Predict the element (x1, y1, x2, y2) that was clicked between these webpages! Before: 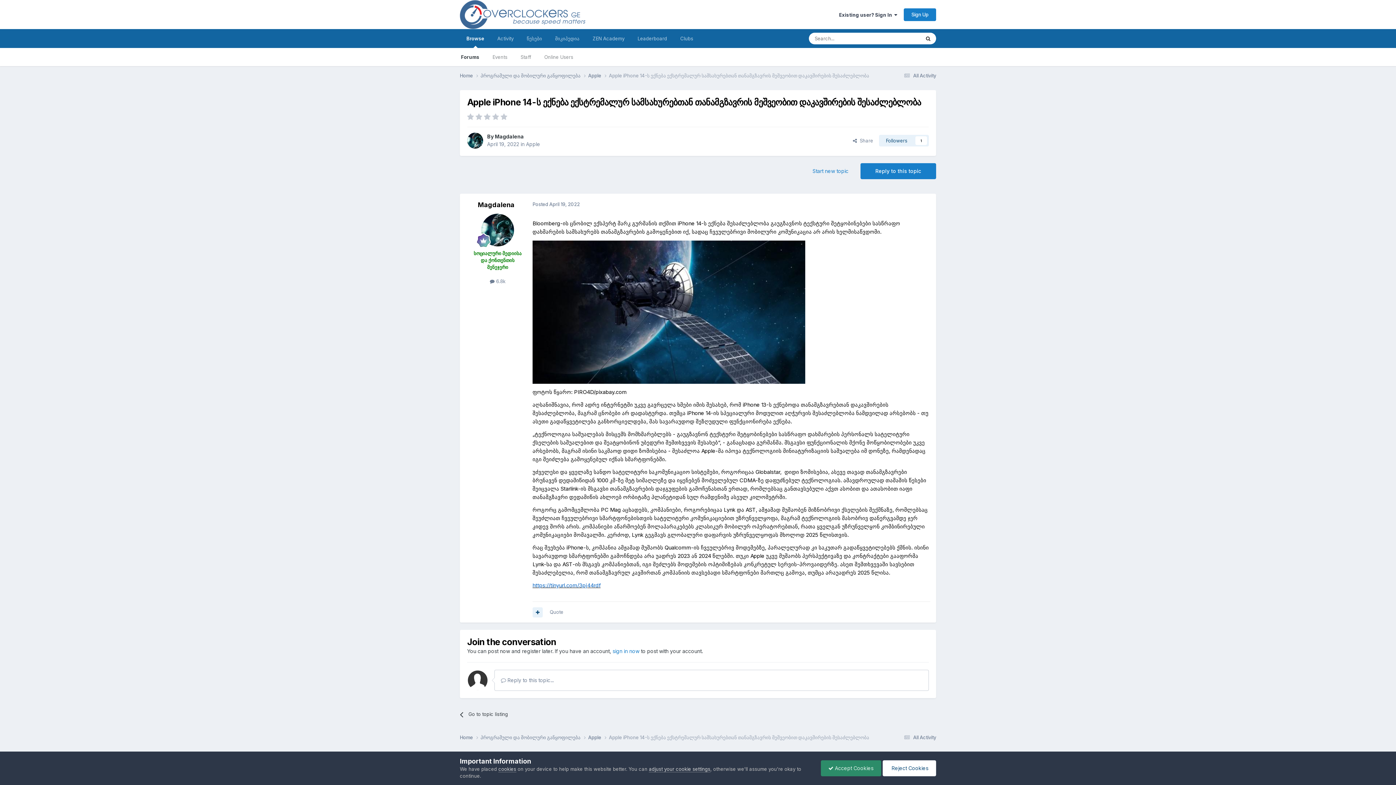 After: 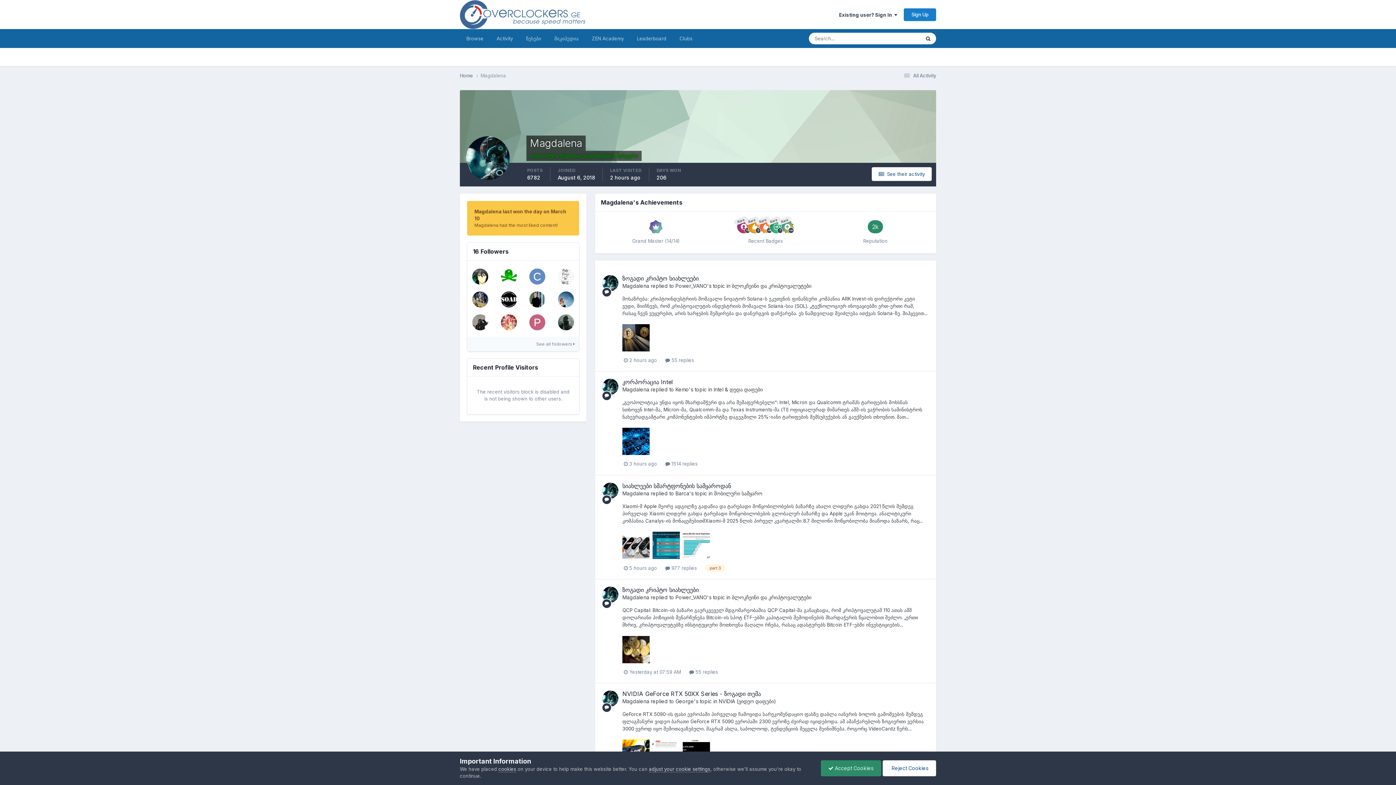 Action: label: Magdalena bbox: (478, 201, 514, 208)